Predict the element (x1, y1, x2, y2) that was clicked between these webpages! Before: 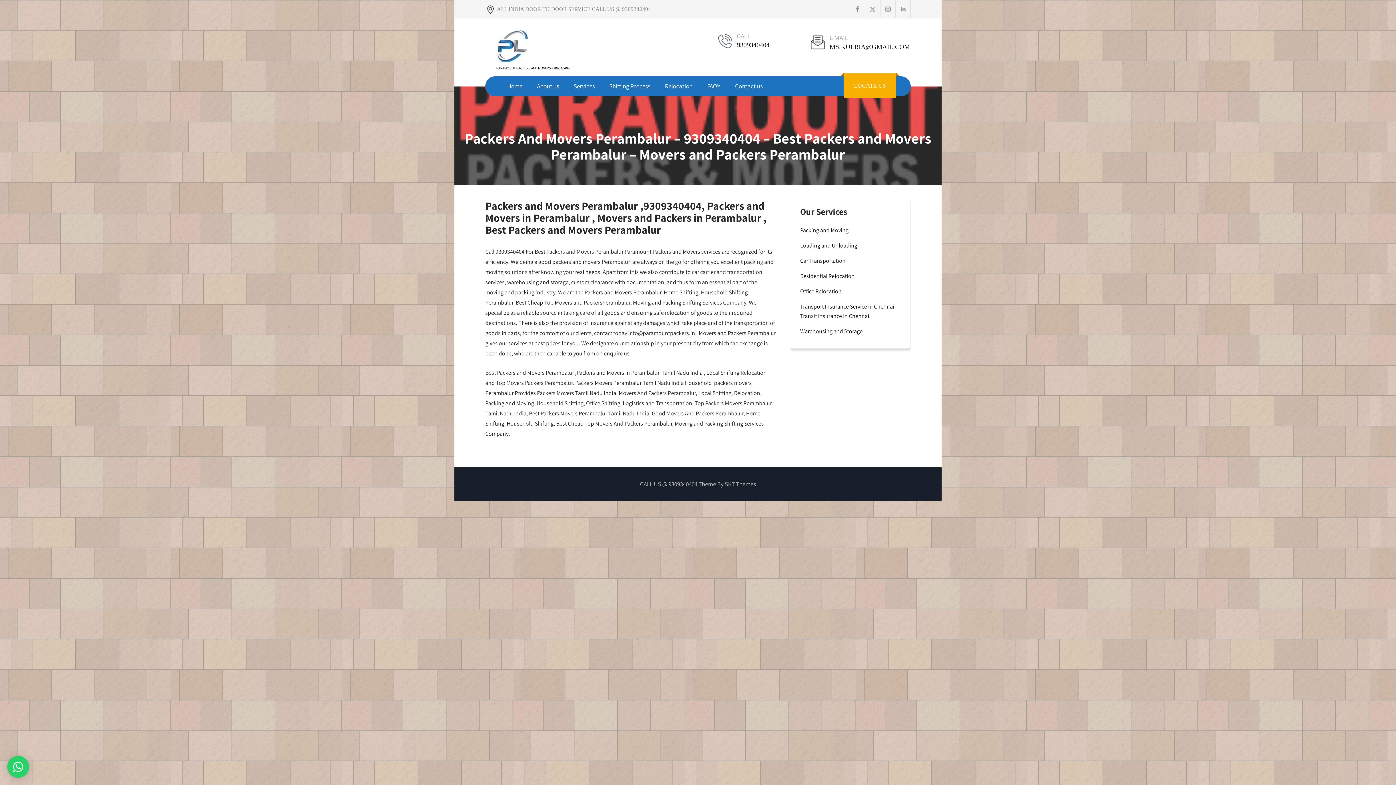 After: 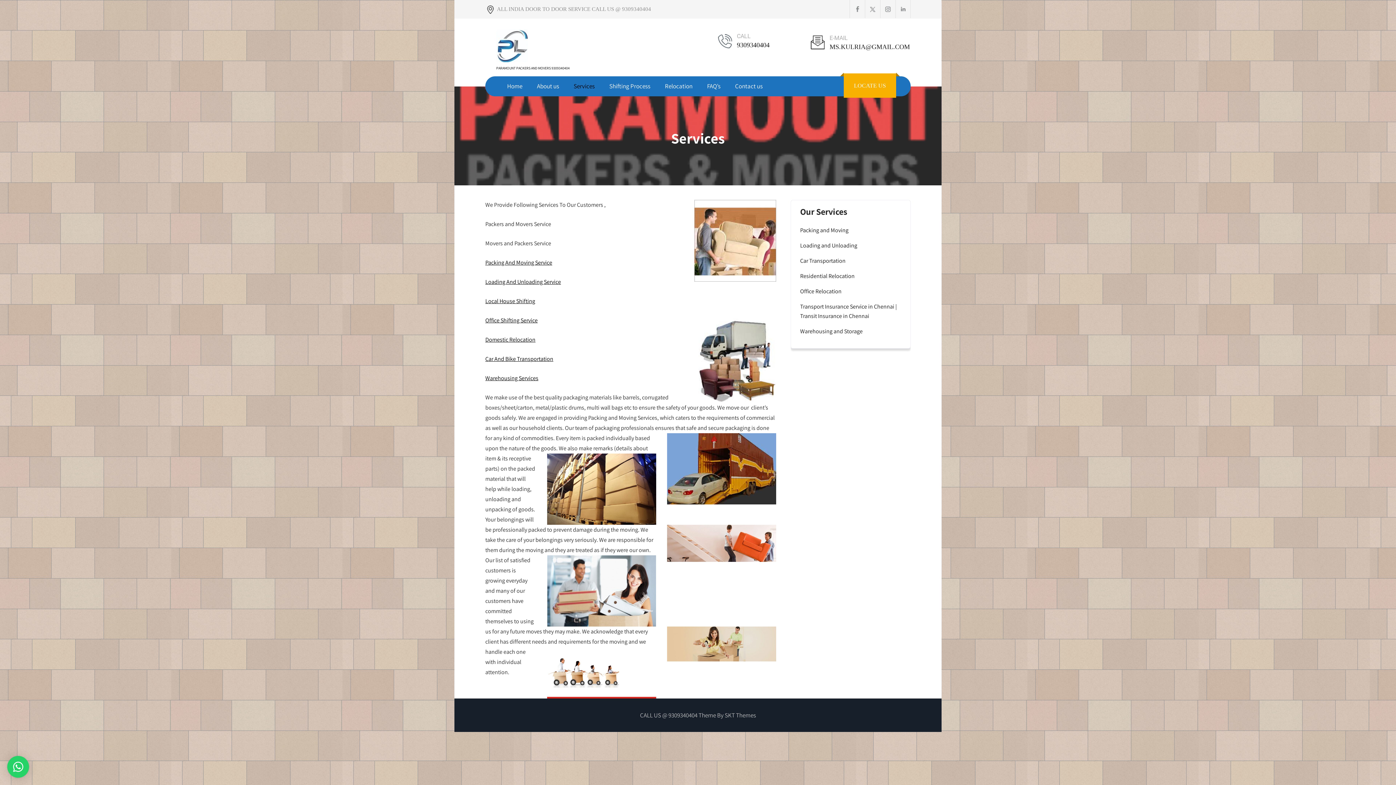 Action: label: Services bbox: (566, 76, 602, 96)